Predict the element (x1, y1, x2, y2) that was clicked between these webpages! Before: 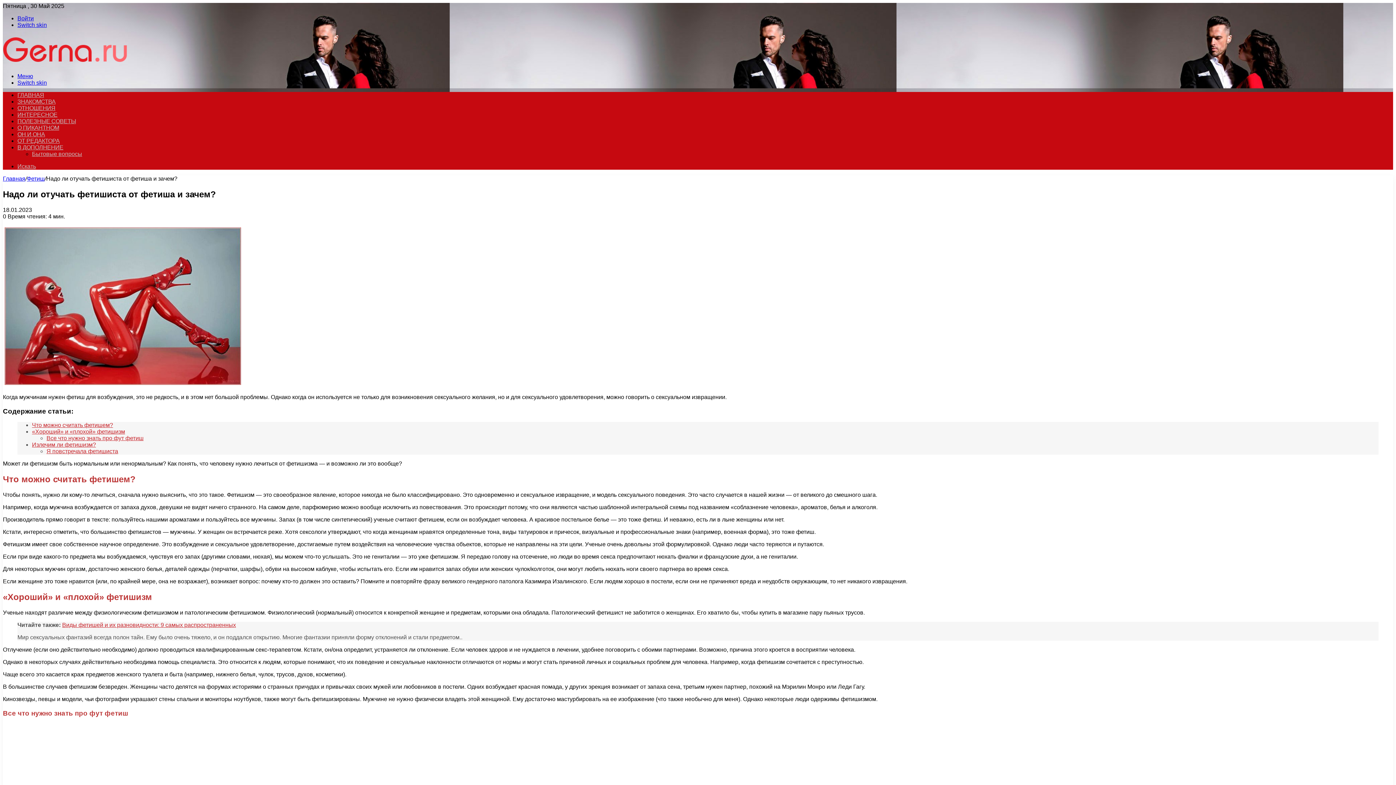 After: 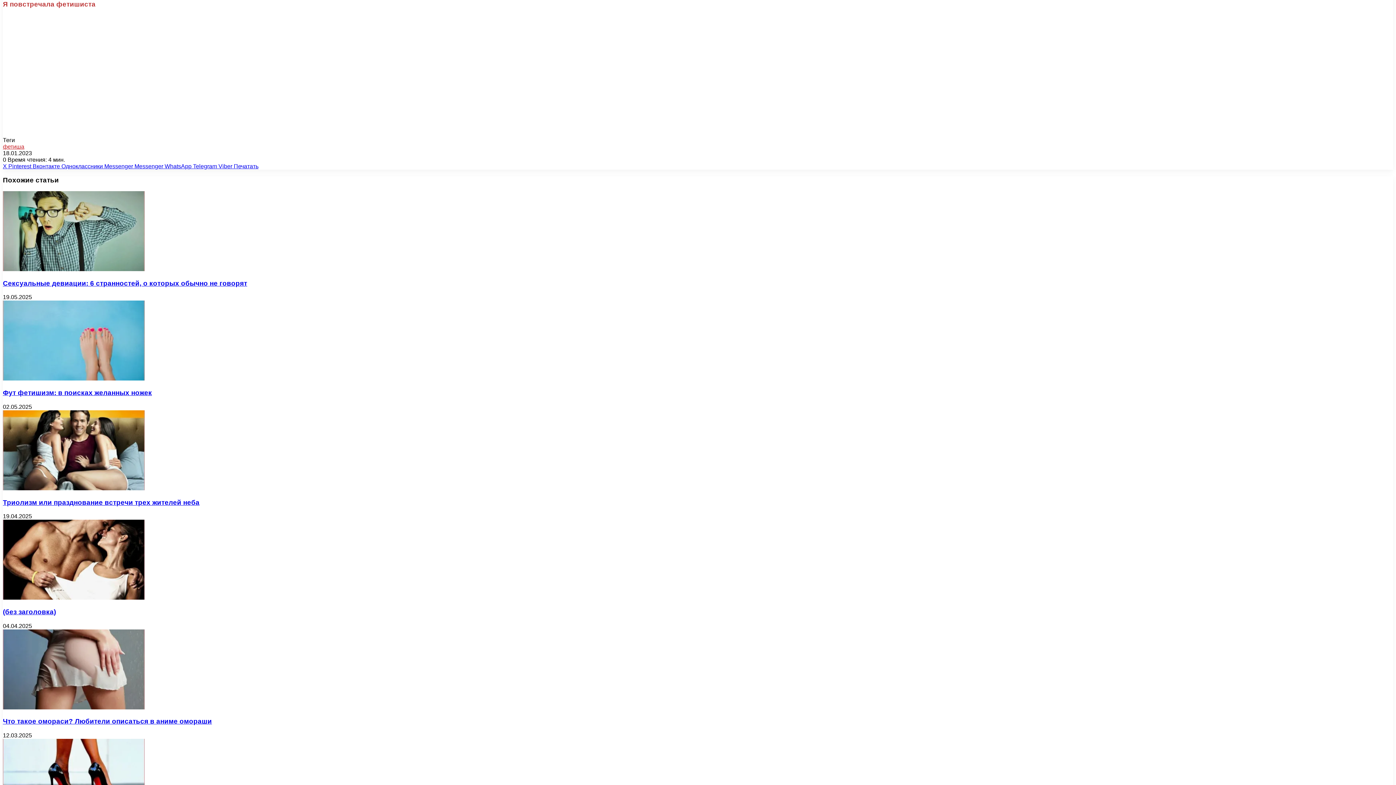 Action: bbox: (46, 448, 118, 454) label: Я повстречала фетишиста